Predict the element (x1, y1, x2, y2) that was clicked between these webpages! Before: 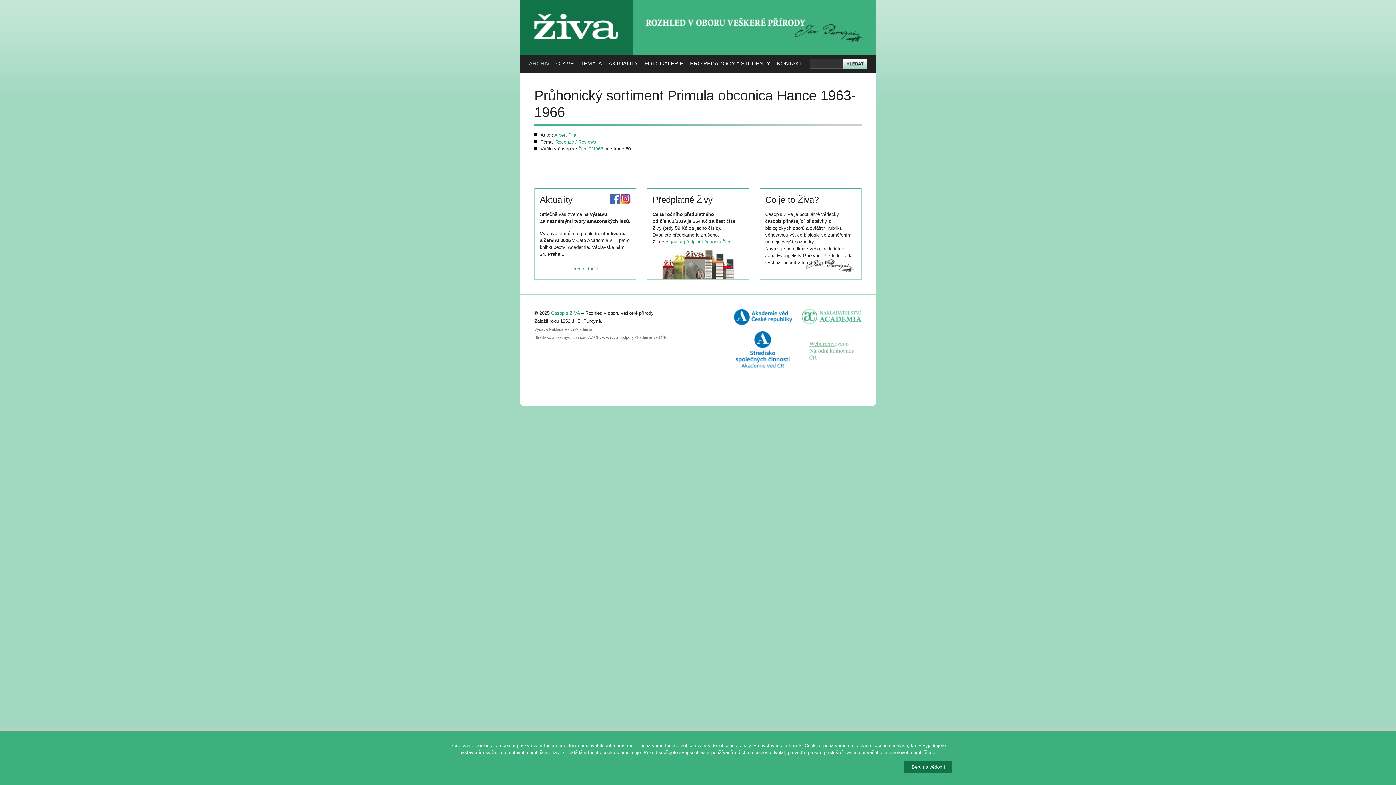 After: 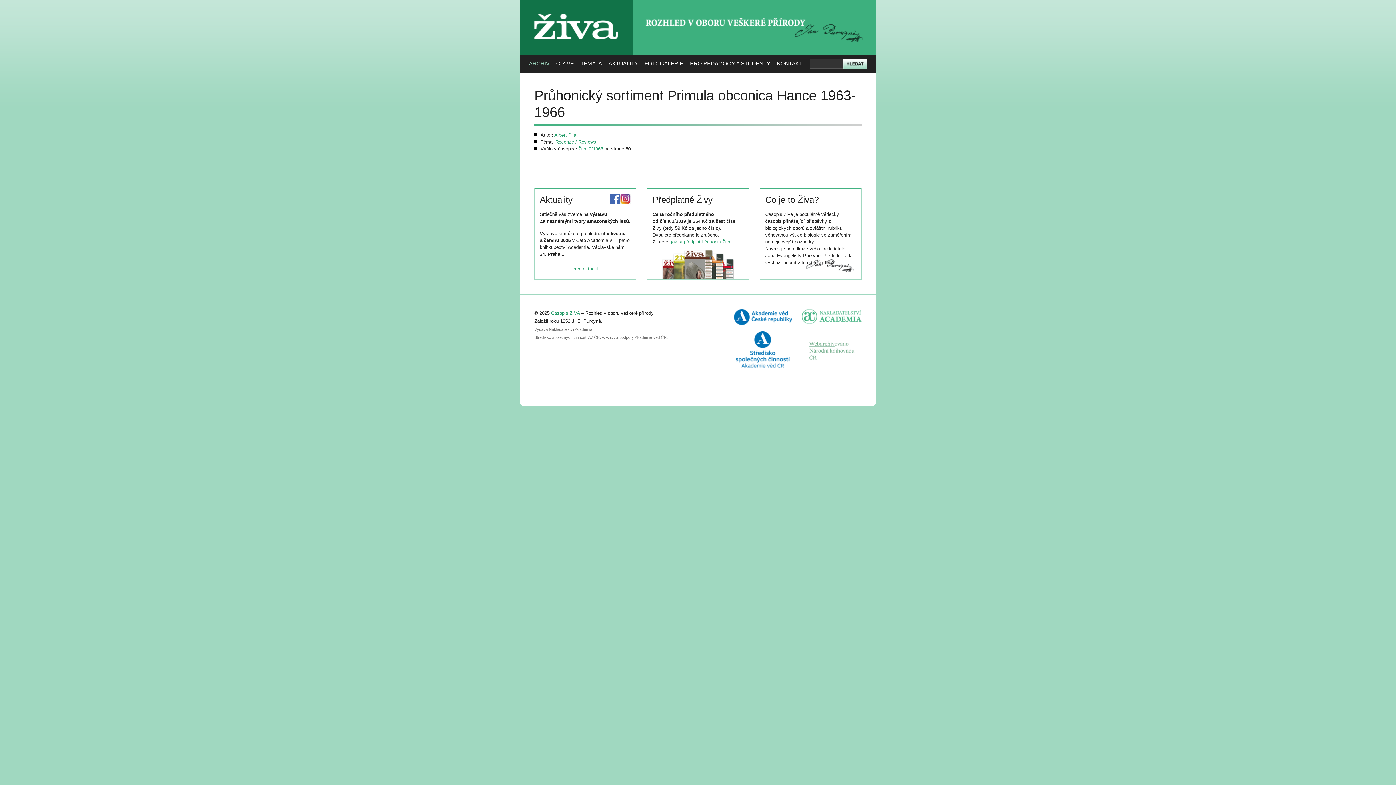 Action: bbox: (904, 761, 952, 773) label: Beru na vědomí